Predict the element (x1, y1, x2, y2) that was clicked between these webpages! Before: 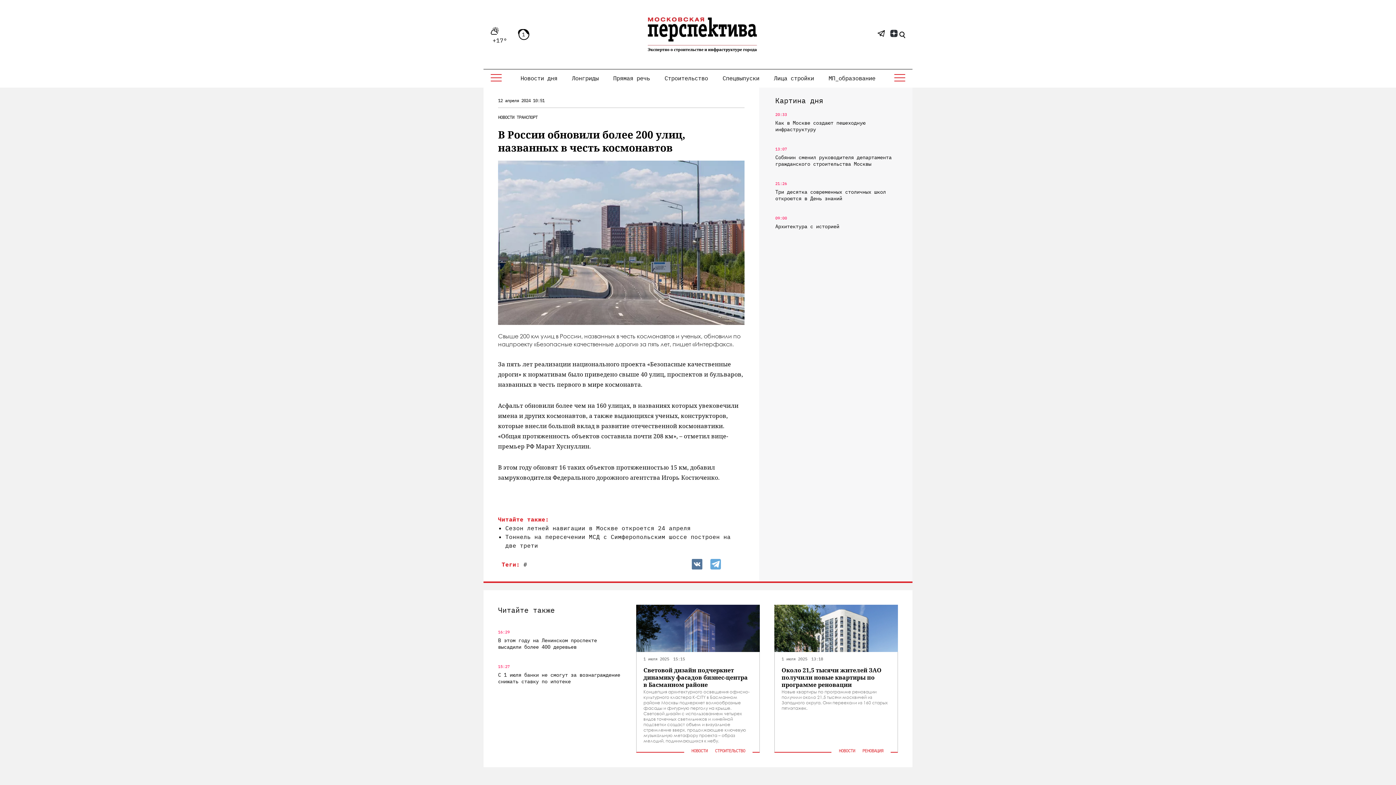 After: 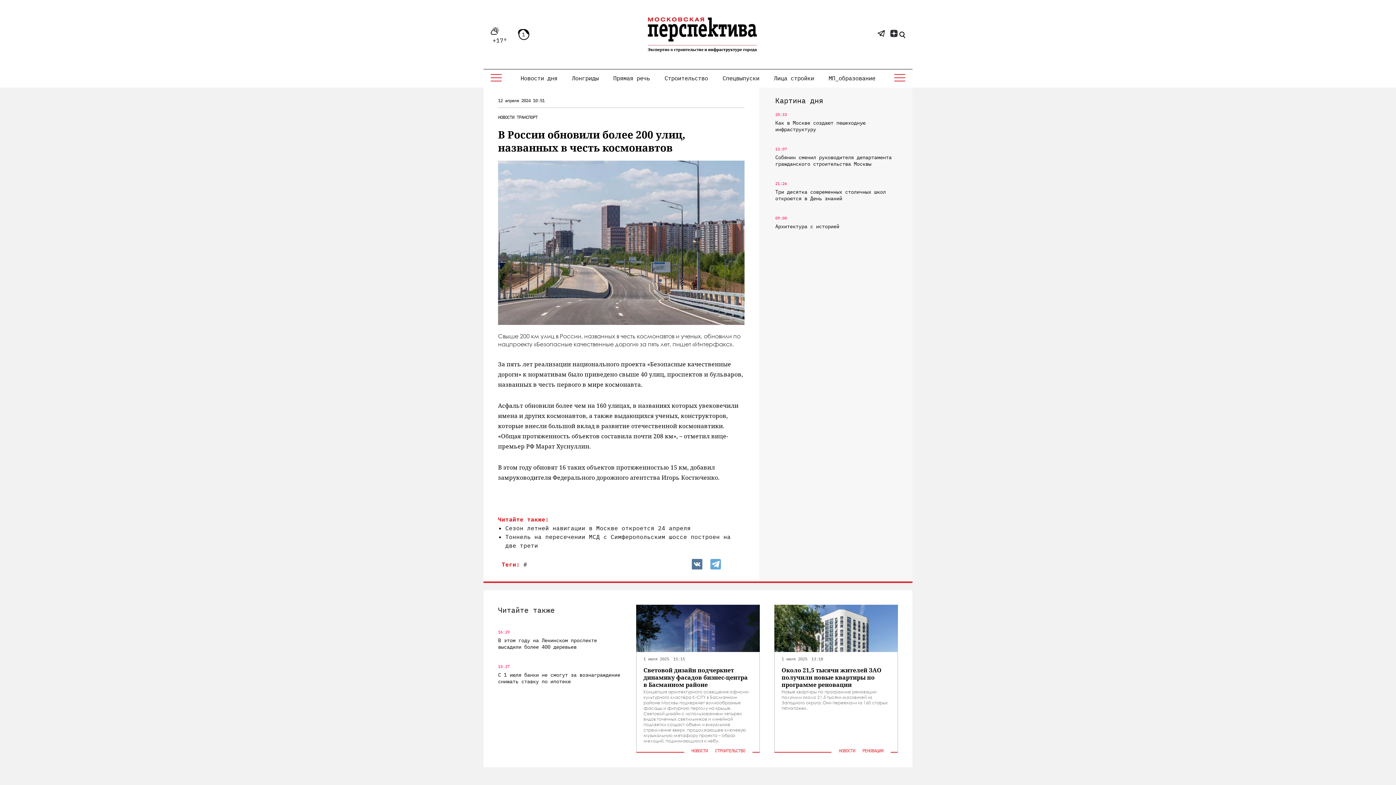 Action: bbox: (710, 559, 720, 569)